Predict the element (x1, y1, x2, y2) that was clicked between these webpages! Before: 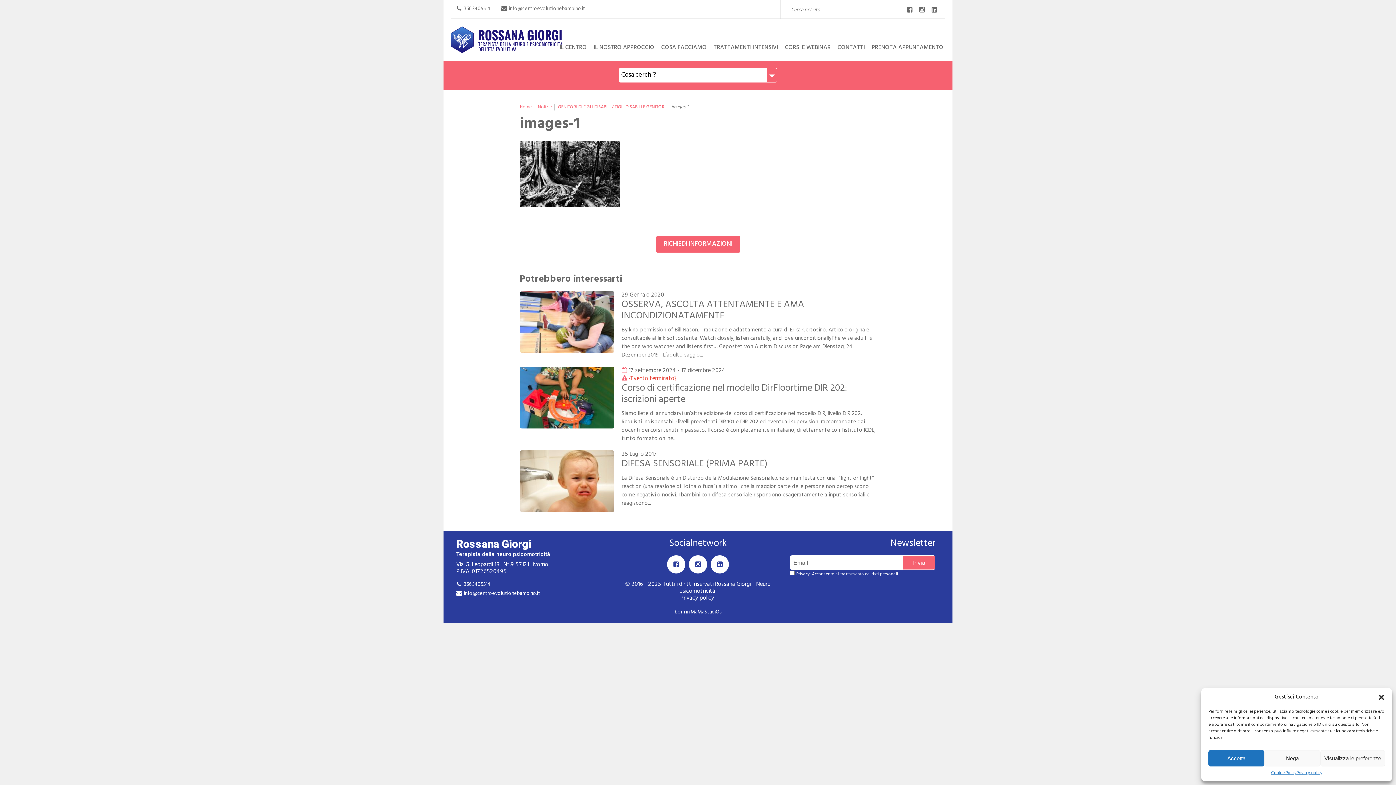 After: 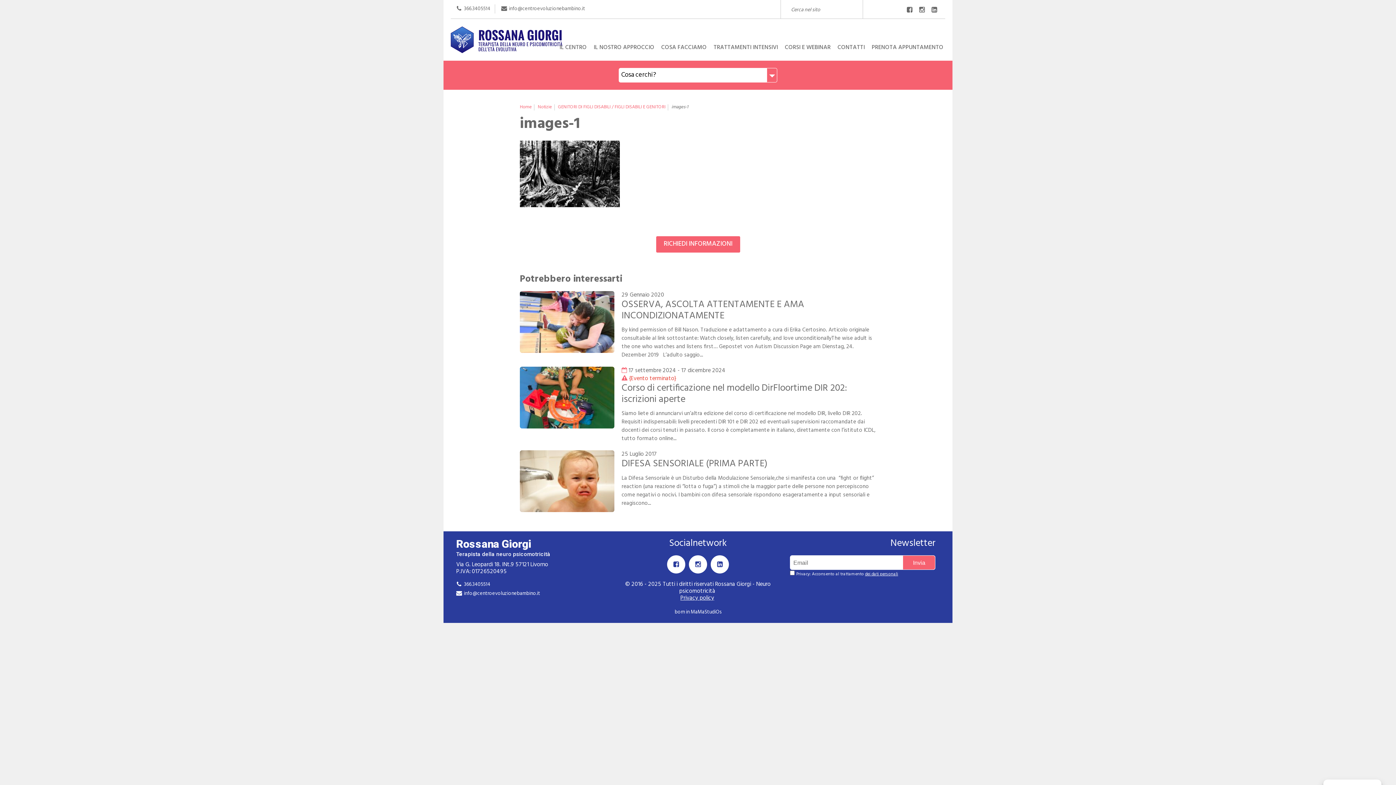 Action: label: Chiudi la finestra di dialogo bbox: (1378, 694, 1385, 701)